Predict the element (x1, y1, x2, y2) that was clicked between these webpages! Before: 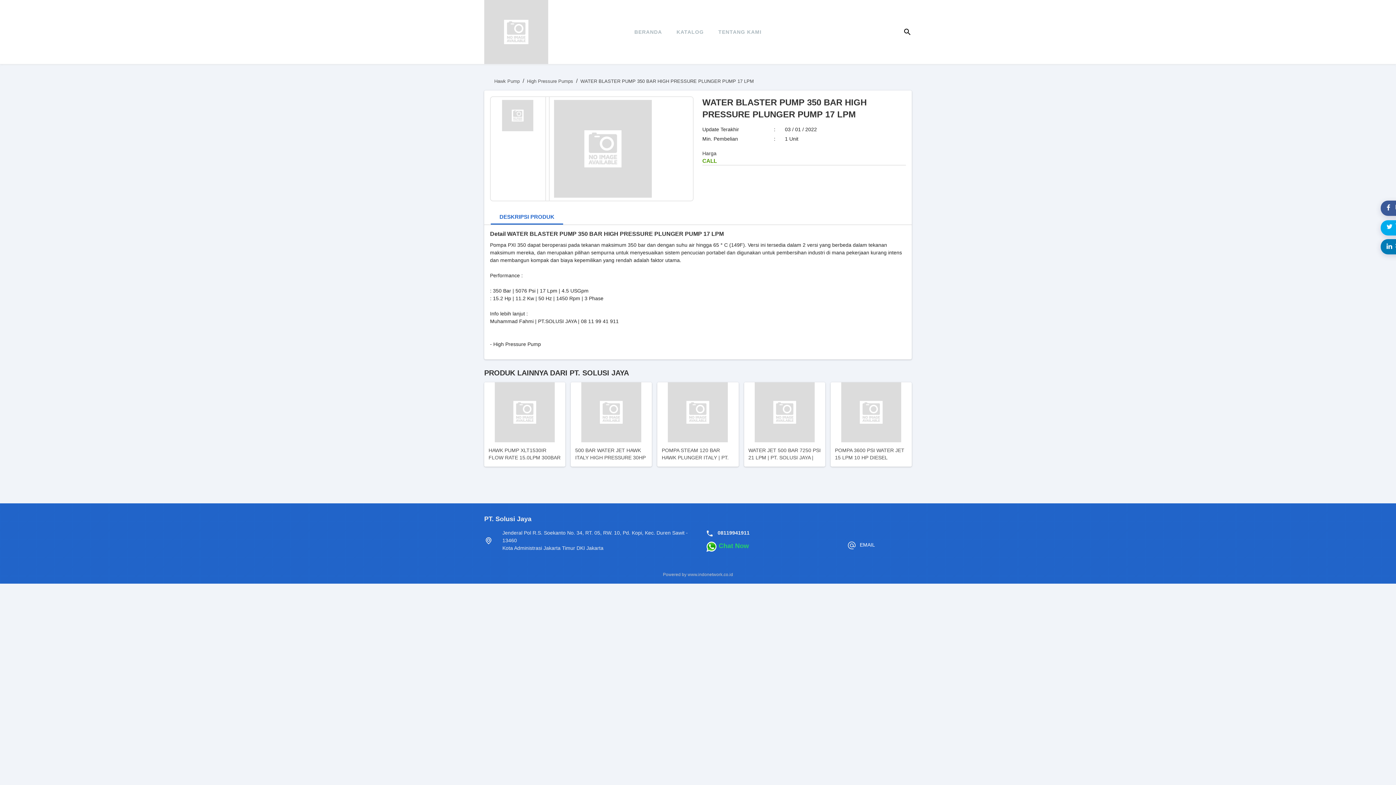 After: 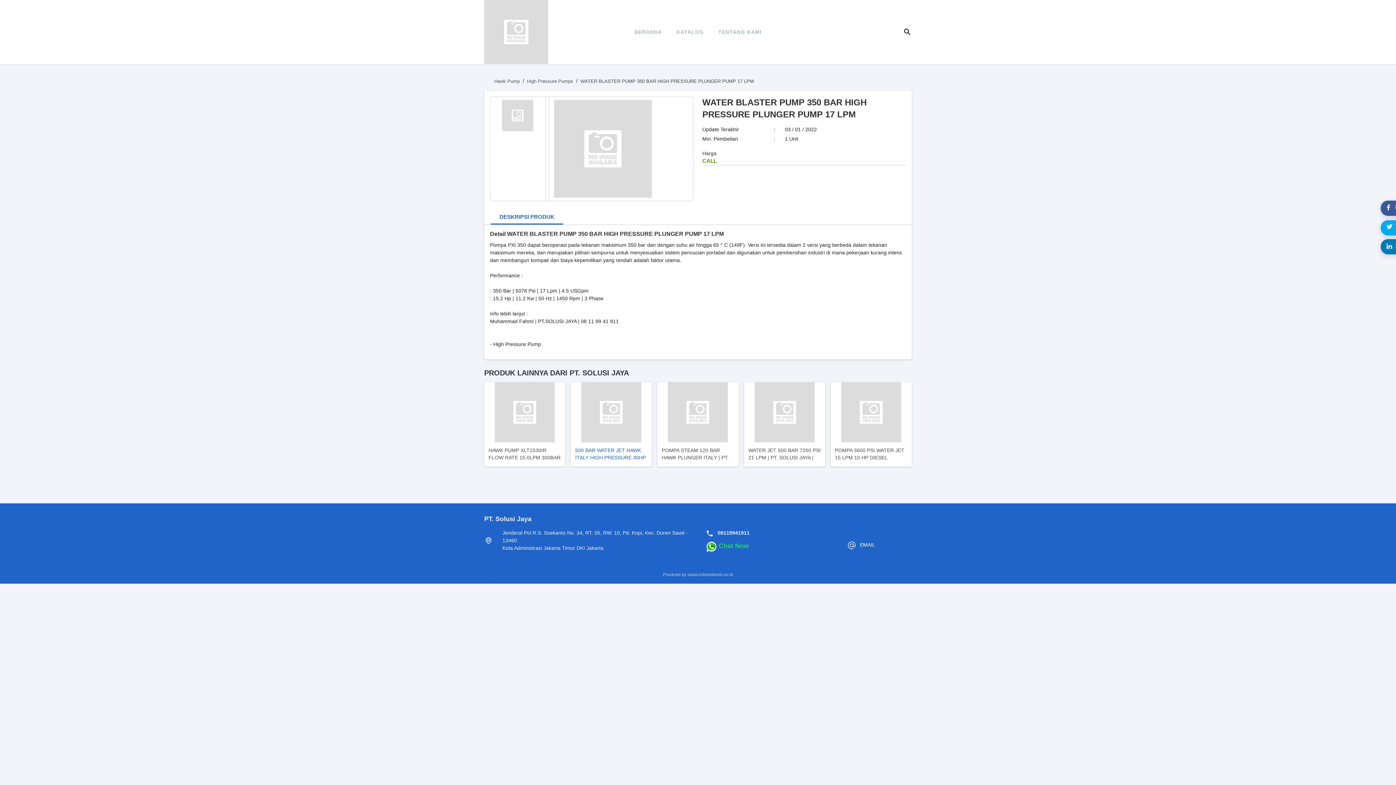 Action: bbox: (570, 382, 652, 466) label: 500 BAR WATER JET HAWK ITALY HIGH PRESSURE 30HP 3PHASE